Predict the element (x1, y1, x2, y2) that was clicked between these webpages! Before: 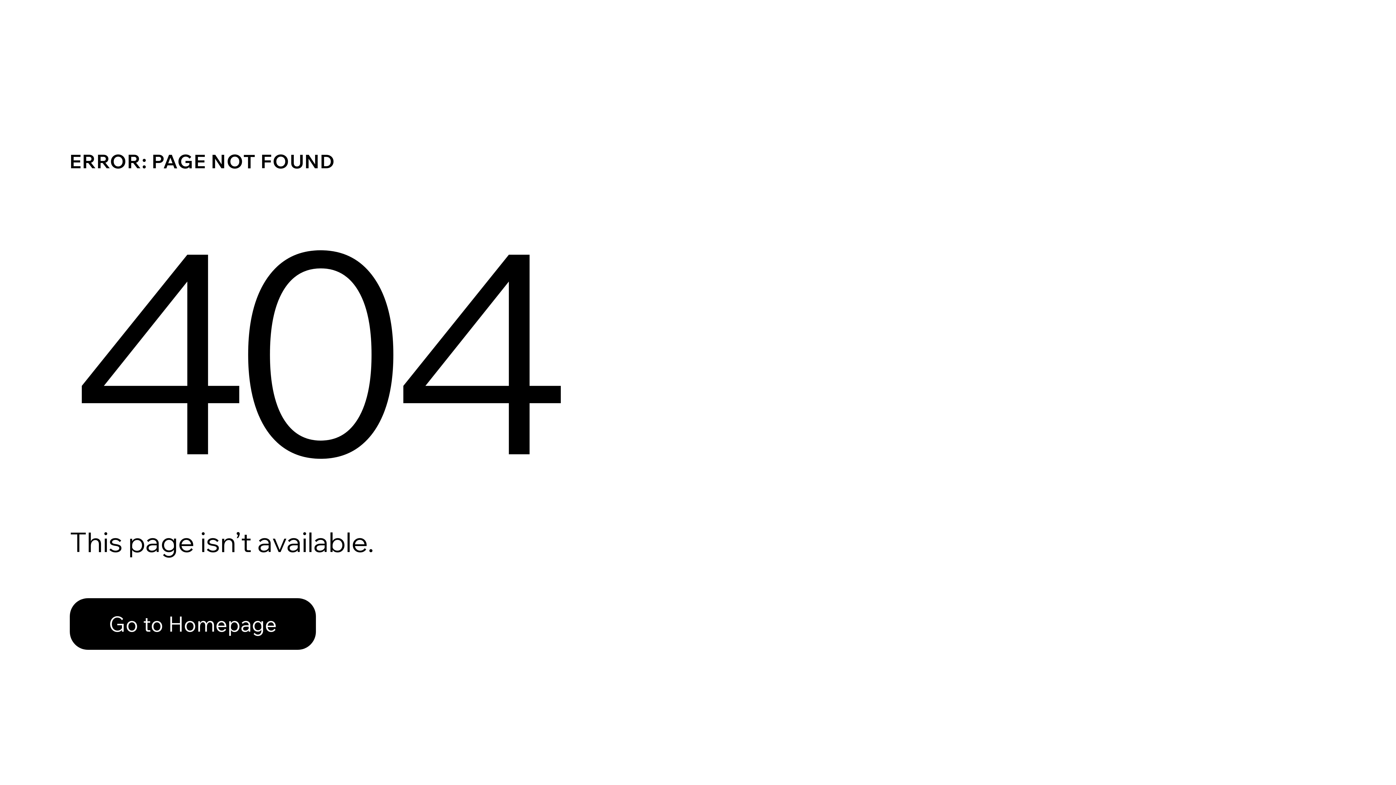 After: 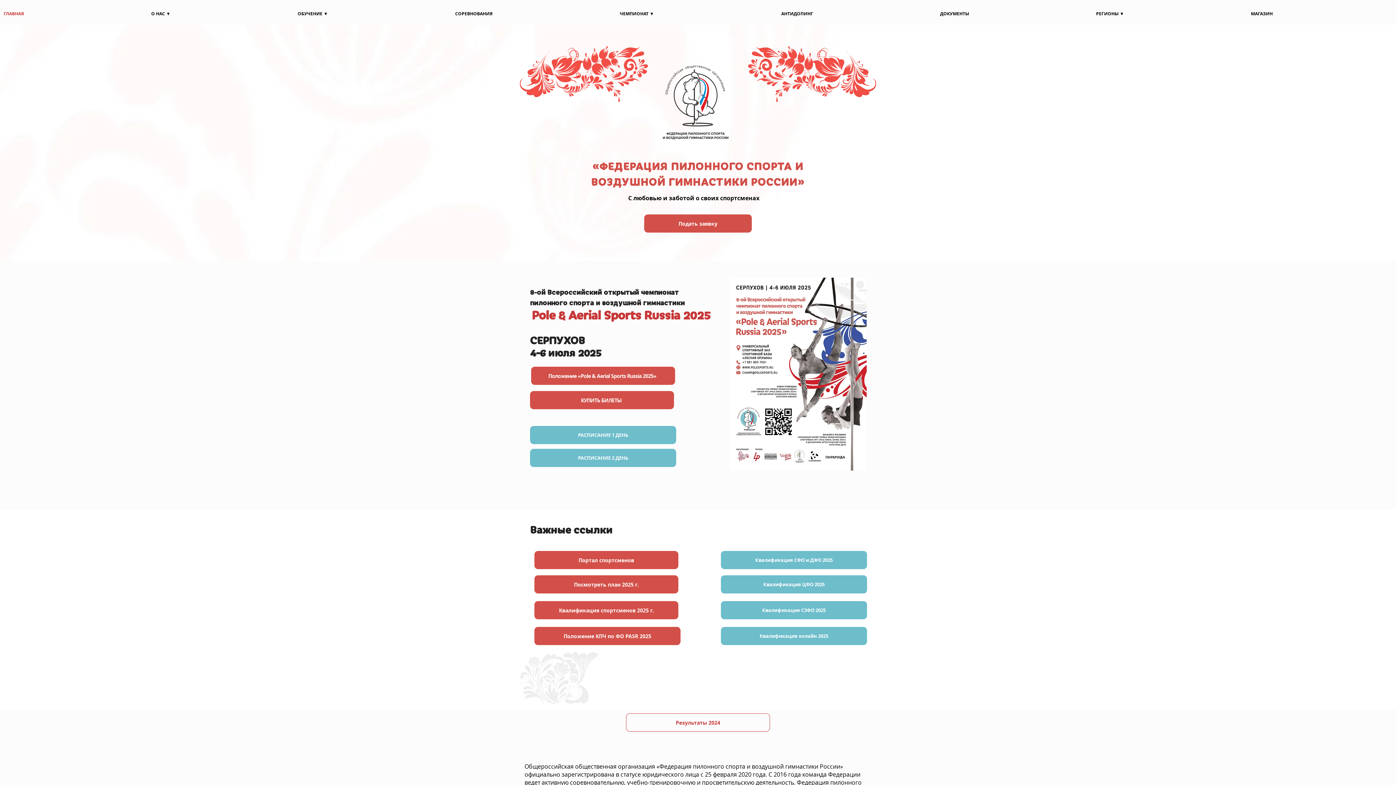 Action: label: Go to Homepage bbox: (69, 598, 316, 650)